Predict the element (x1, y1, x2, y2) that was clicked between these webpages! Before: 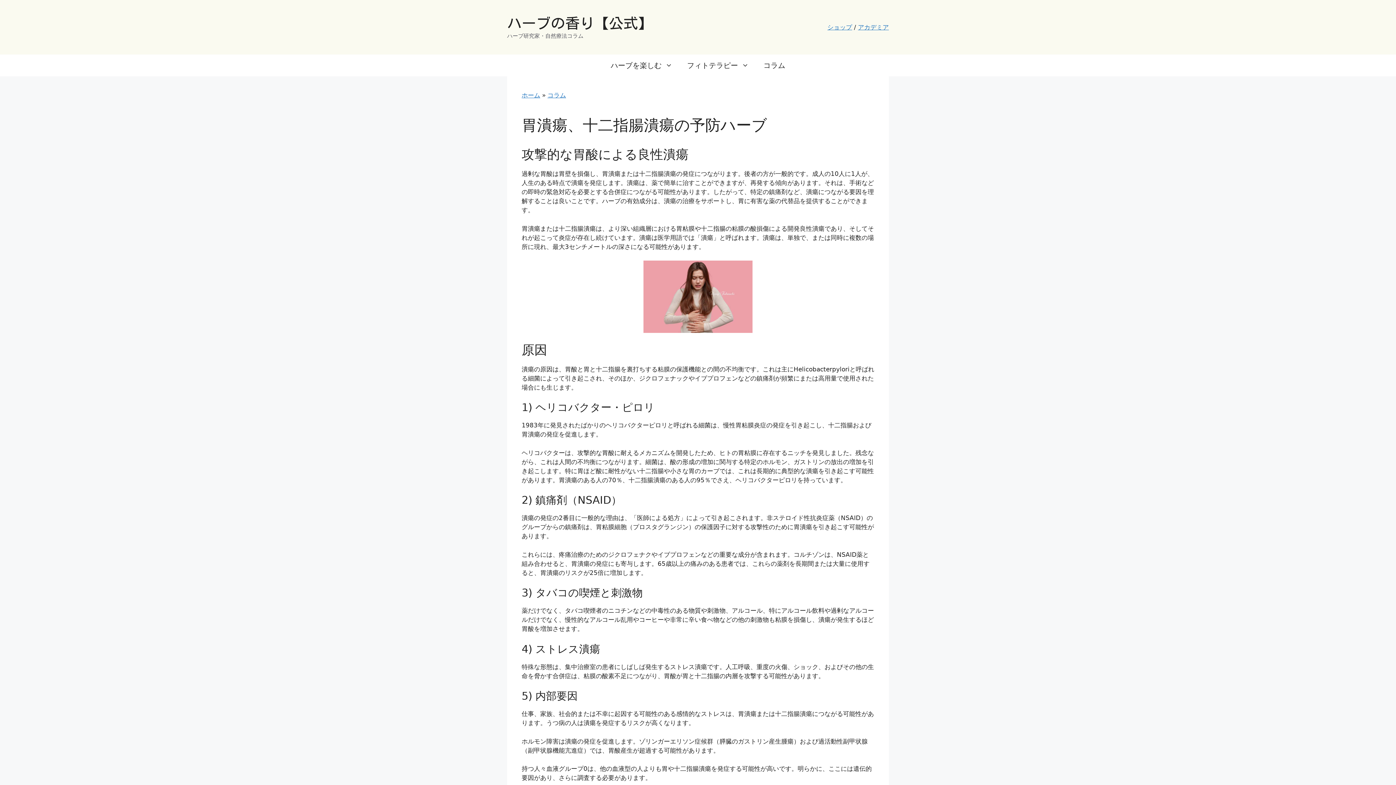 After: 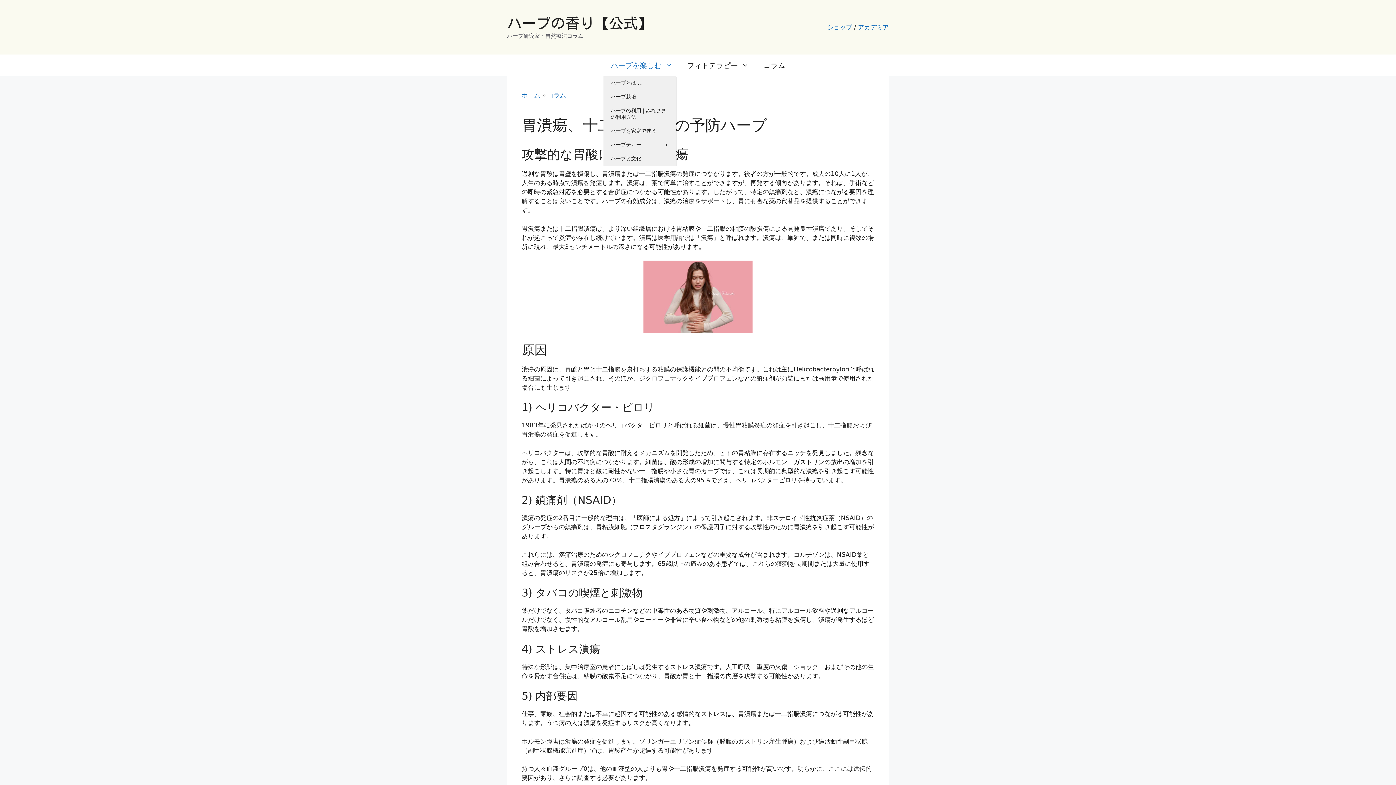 Action: label: ハーブを楽しむ bbox: (603, 54, 680, 76)